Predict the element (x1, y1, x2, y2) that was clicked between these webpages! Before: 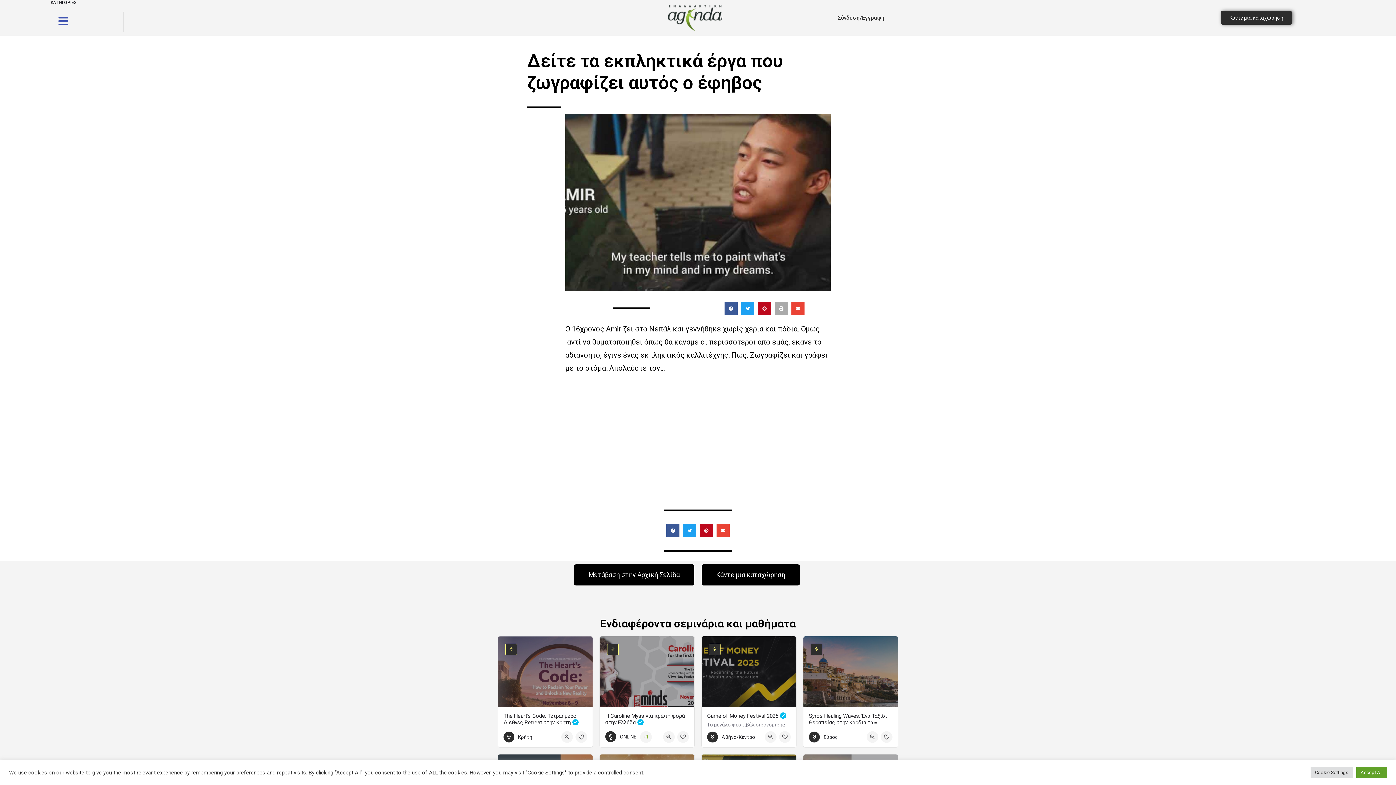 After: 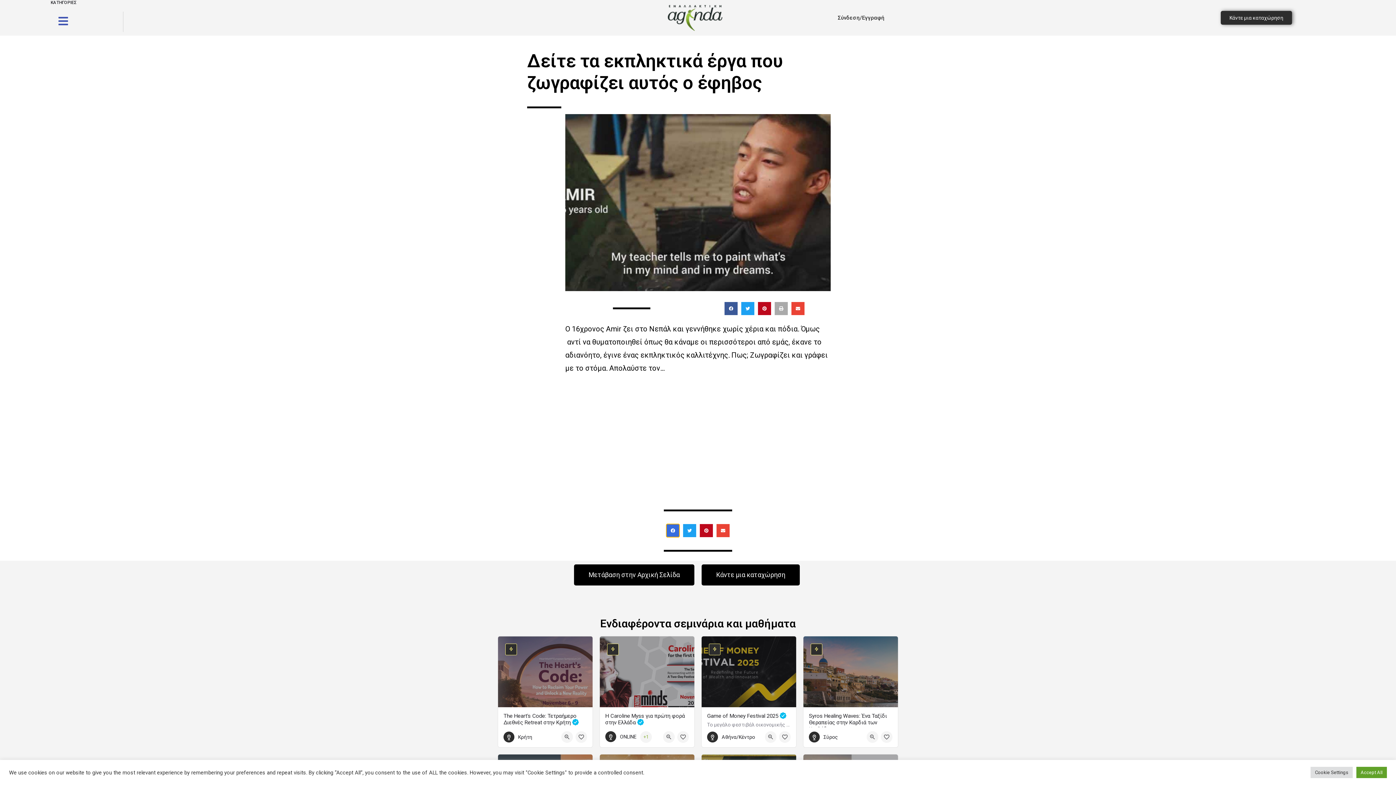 Action: bbox: (666, 524, 679, 537) label: Share on facebook